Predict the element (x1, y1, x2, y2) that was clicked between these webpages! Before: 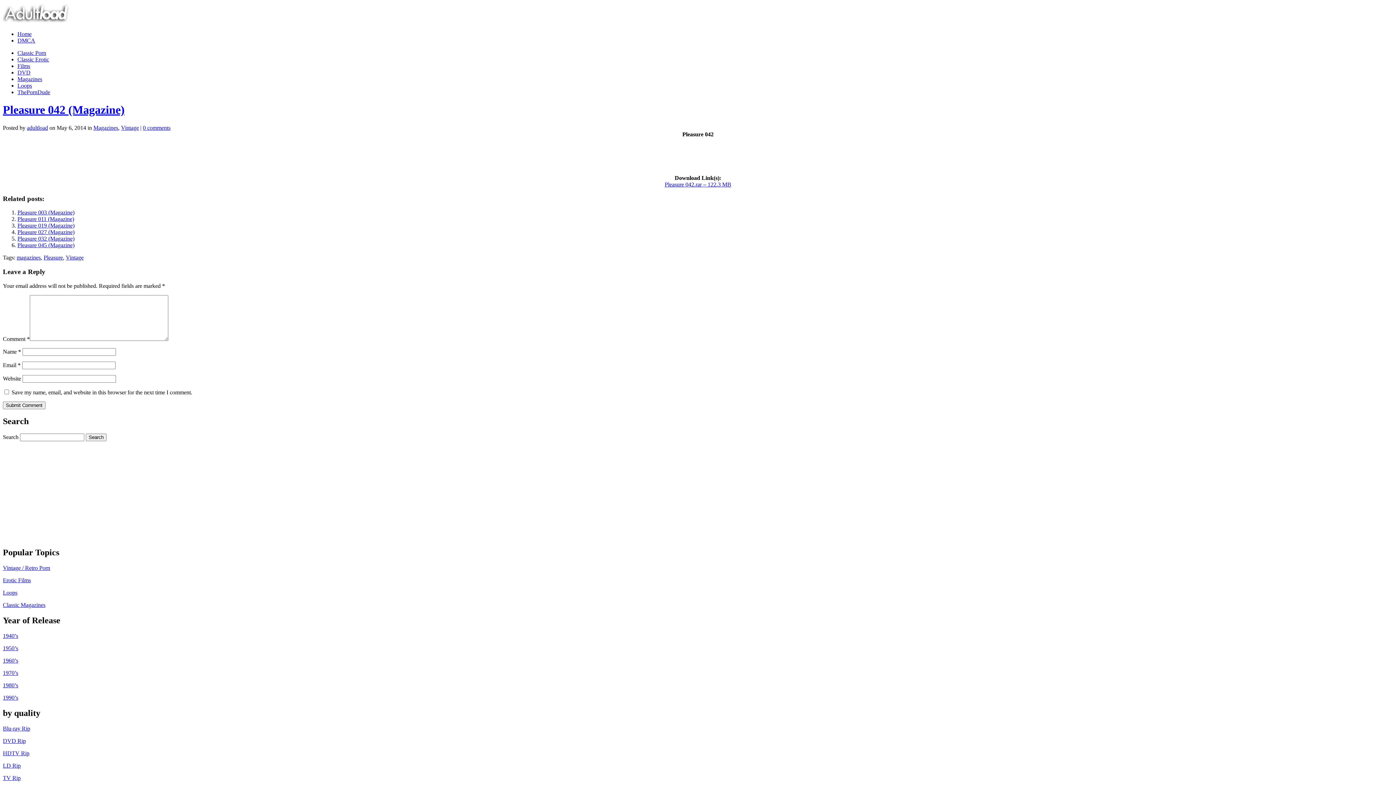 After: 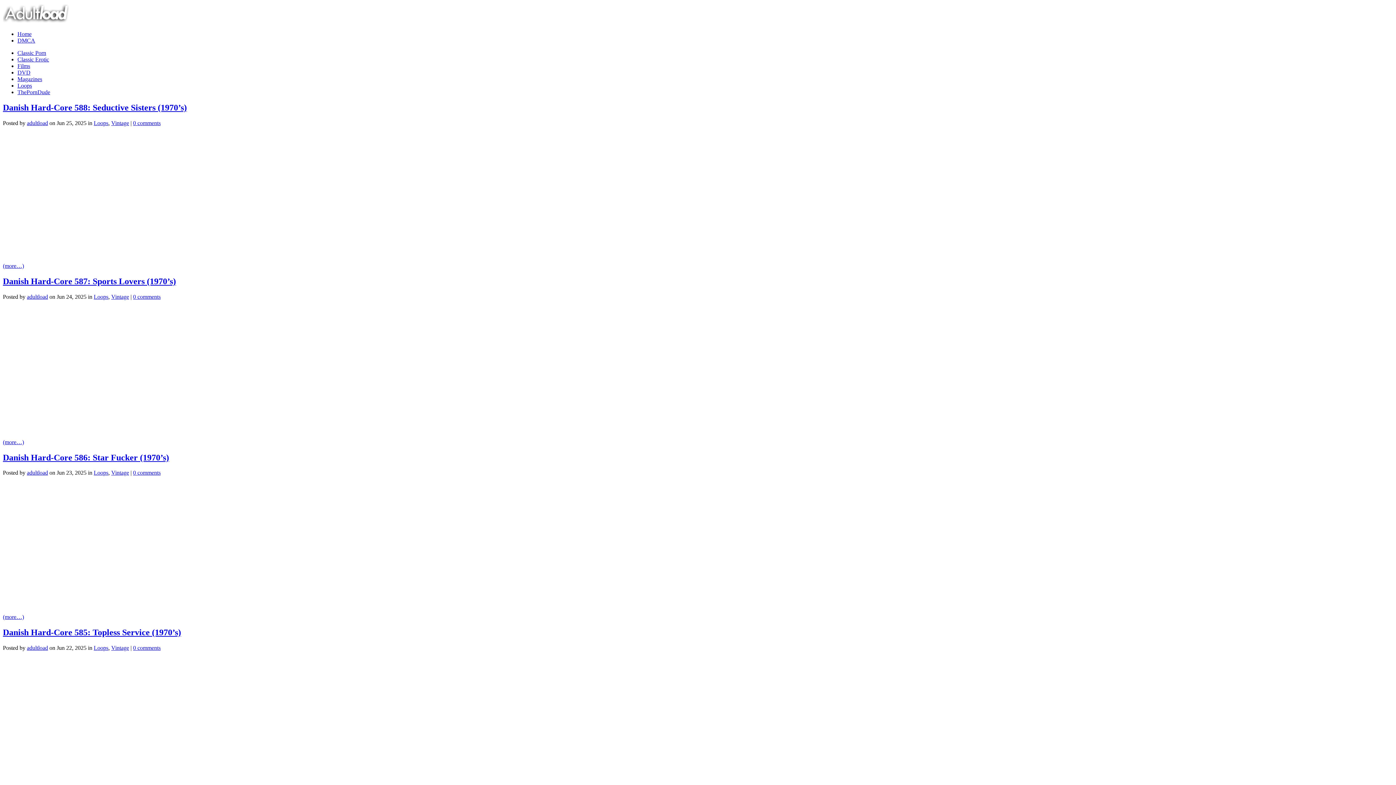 Action: label: Loops bbox: (2, 589, 17, 596)